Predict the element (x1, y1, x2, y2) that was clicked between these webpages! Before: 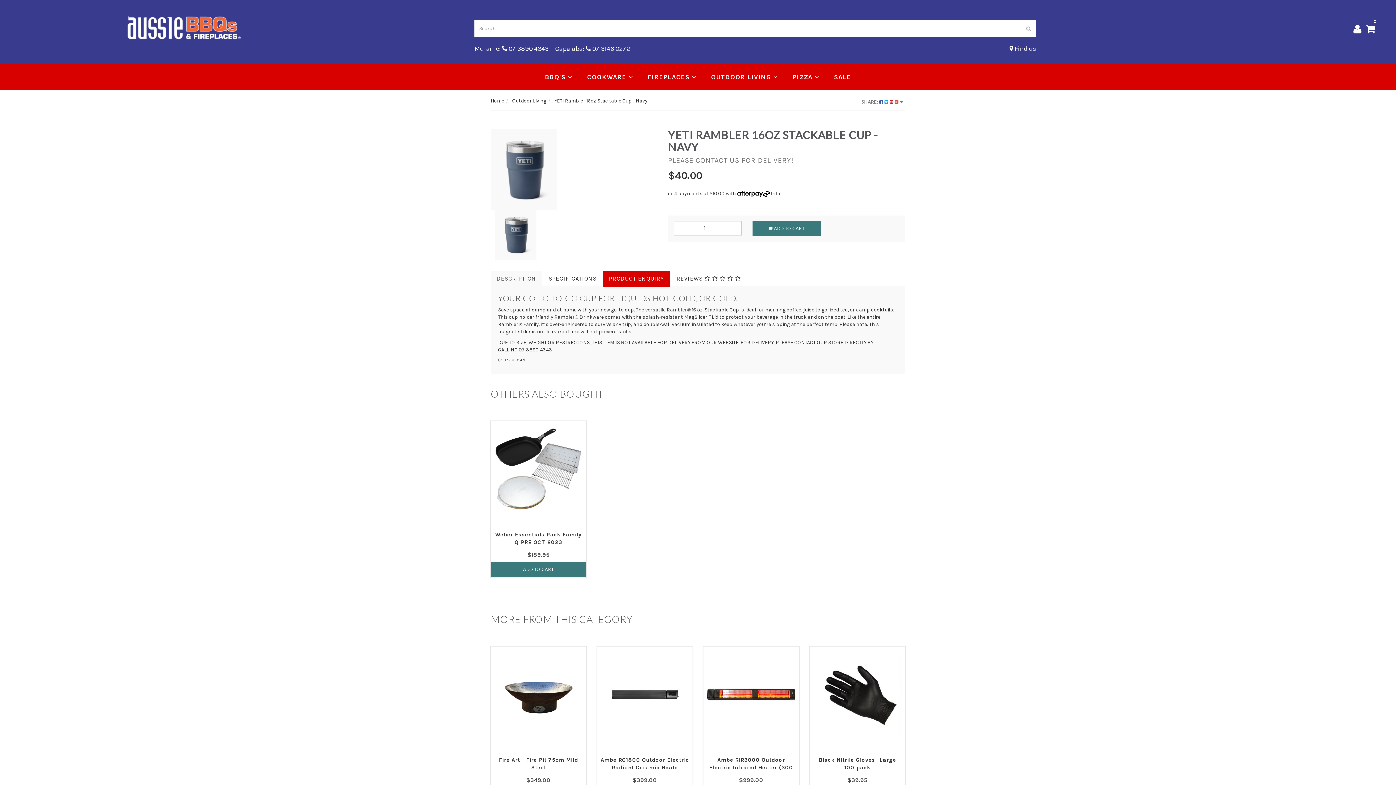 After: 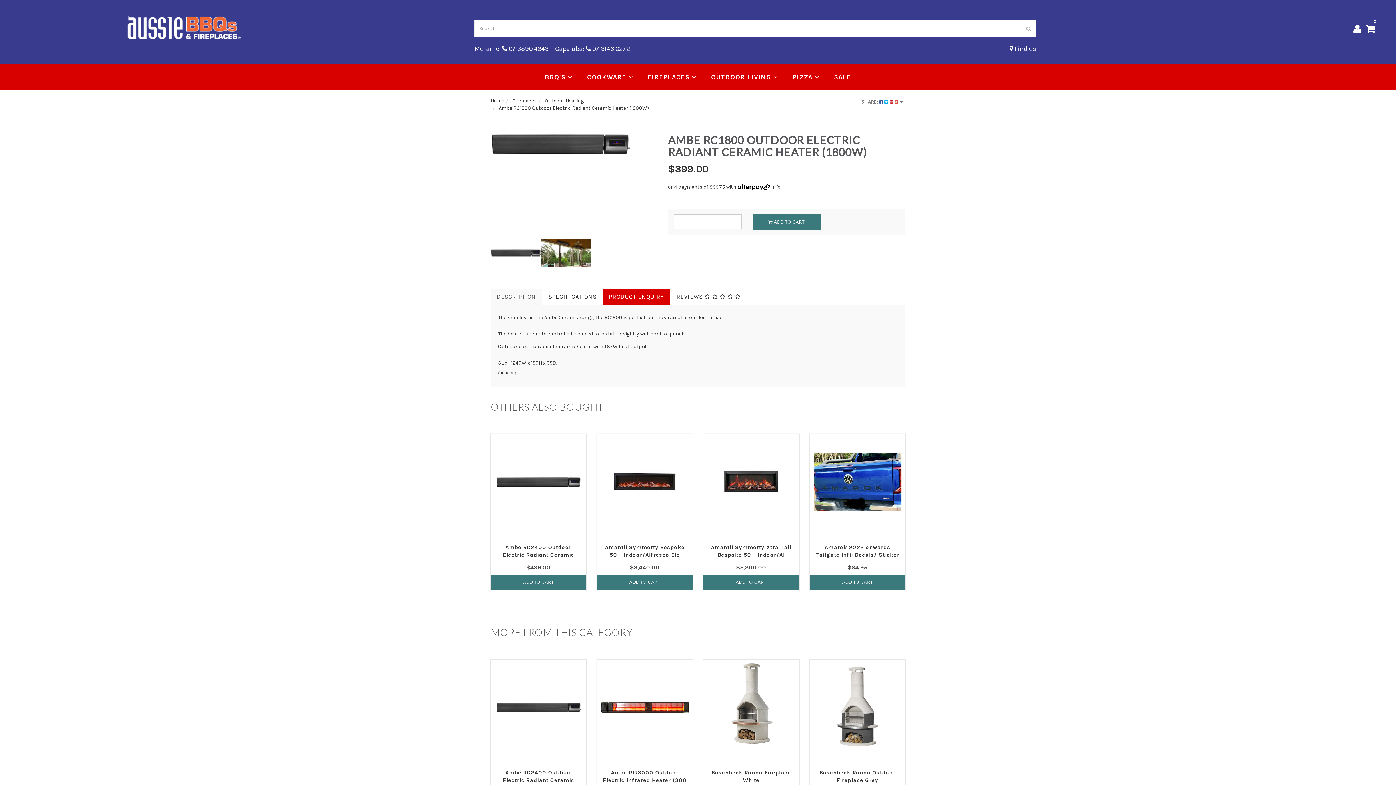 Action: bbox: (597, 646, 692, 753)